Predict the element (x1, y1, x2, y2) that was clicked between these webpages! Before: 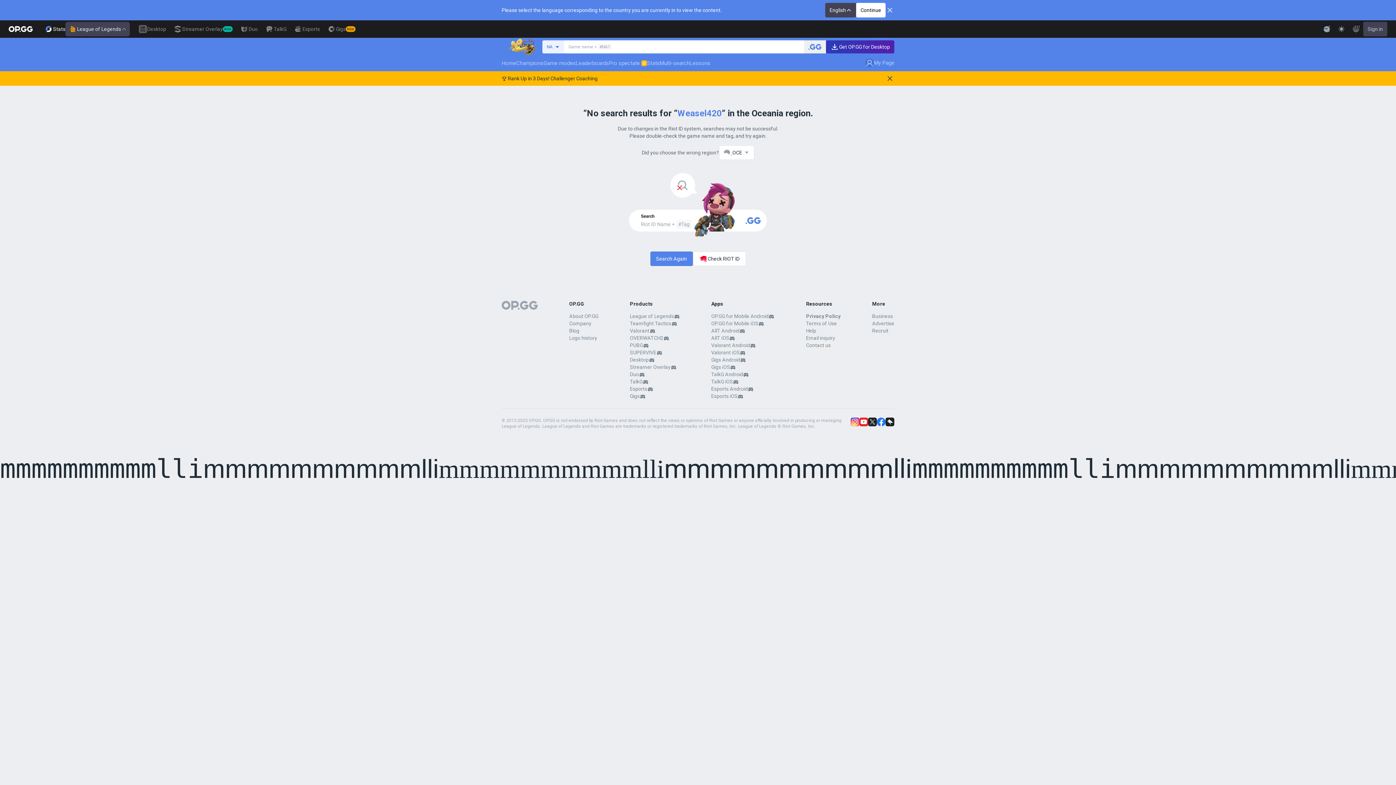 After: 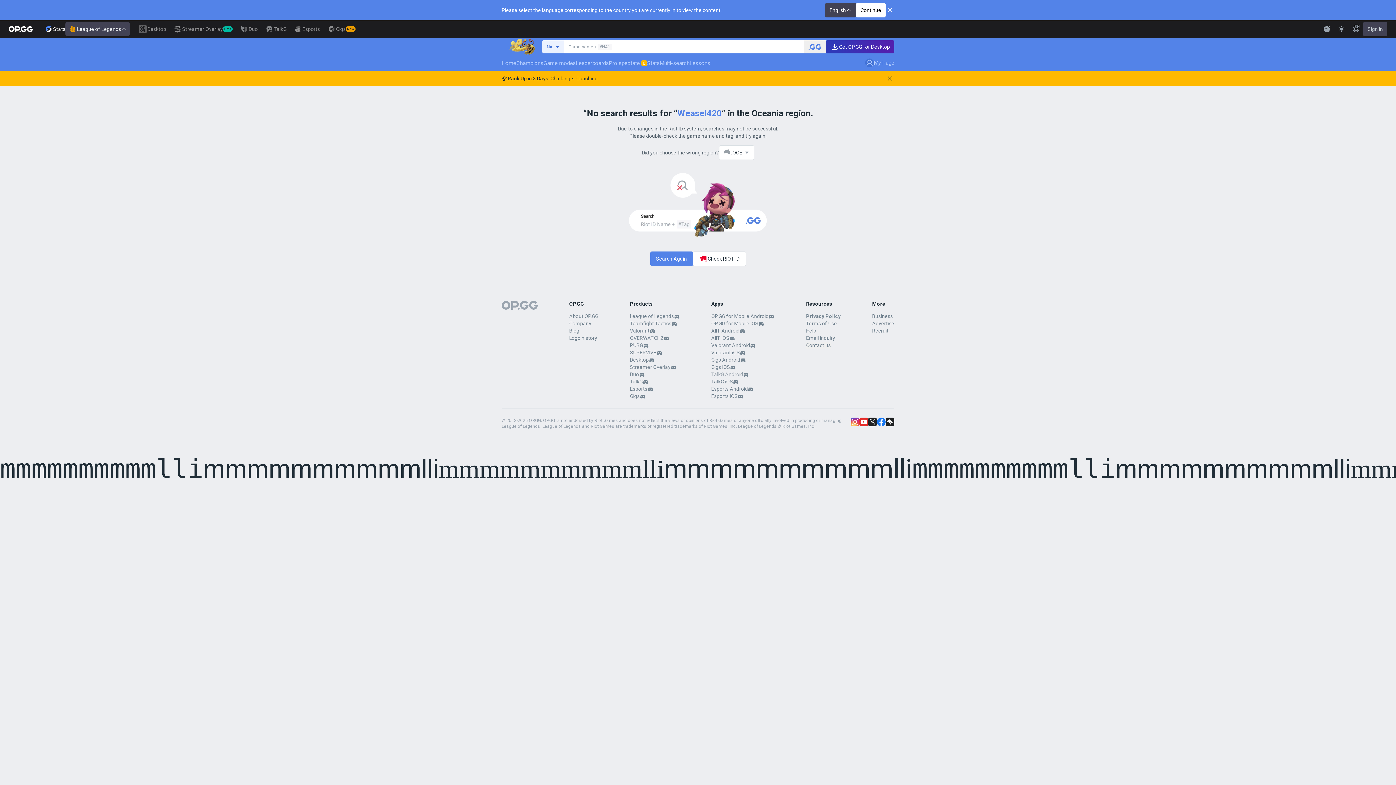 Action: label: TalkG Android bbox: (711, 370, 743, 378)